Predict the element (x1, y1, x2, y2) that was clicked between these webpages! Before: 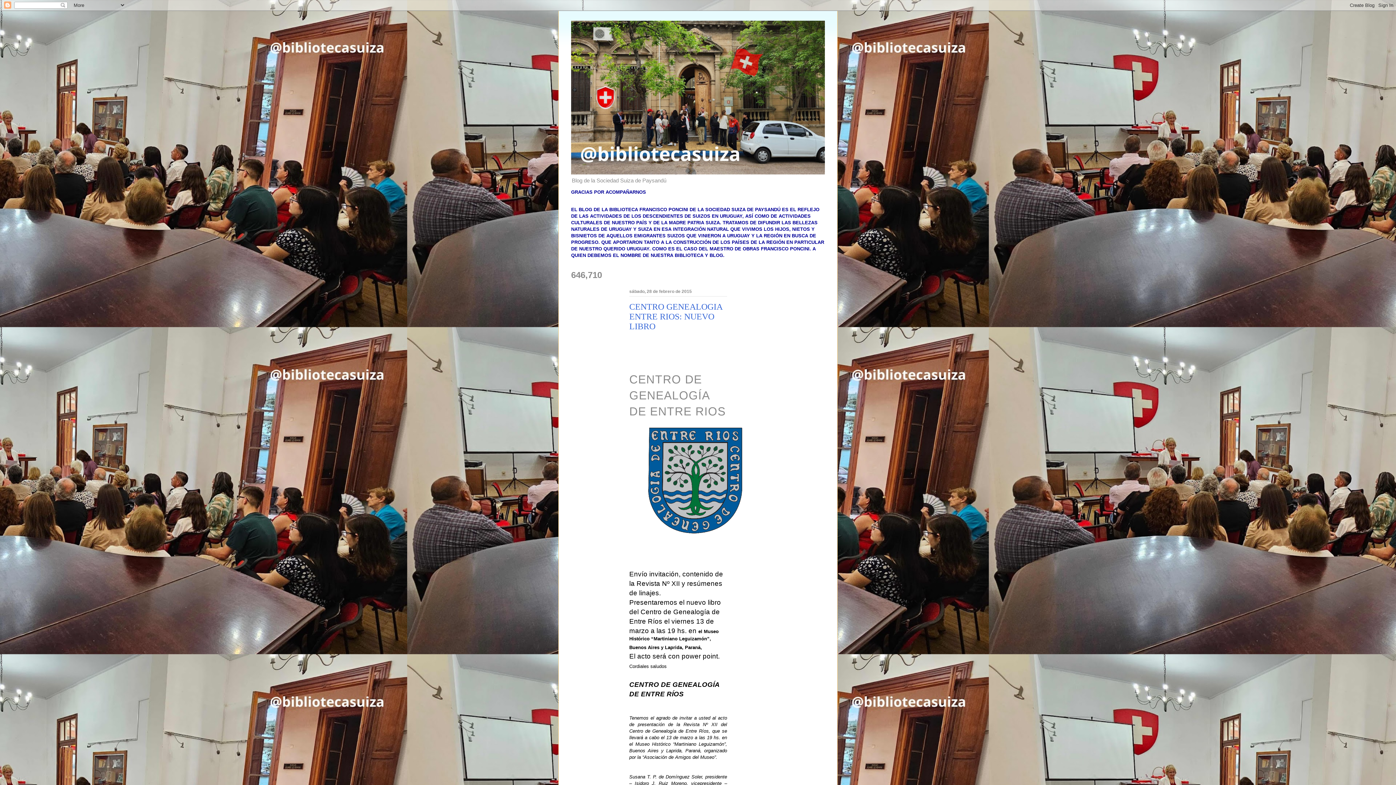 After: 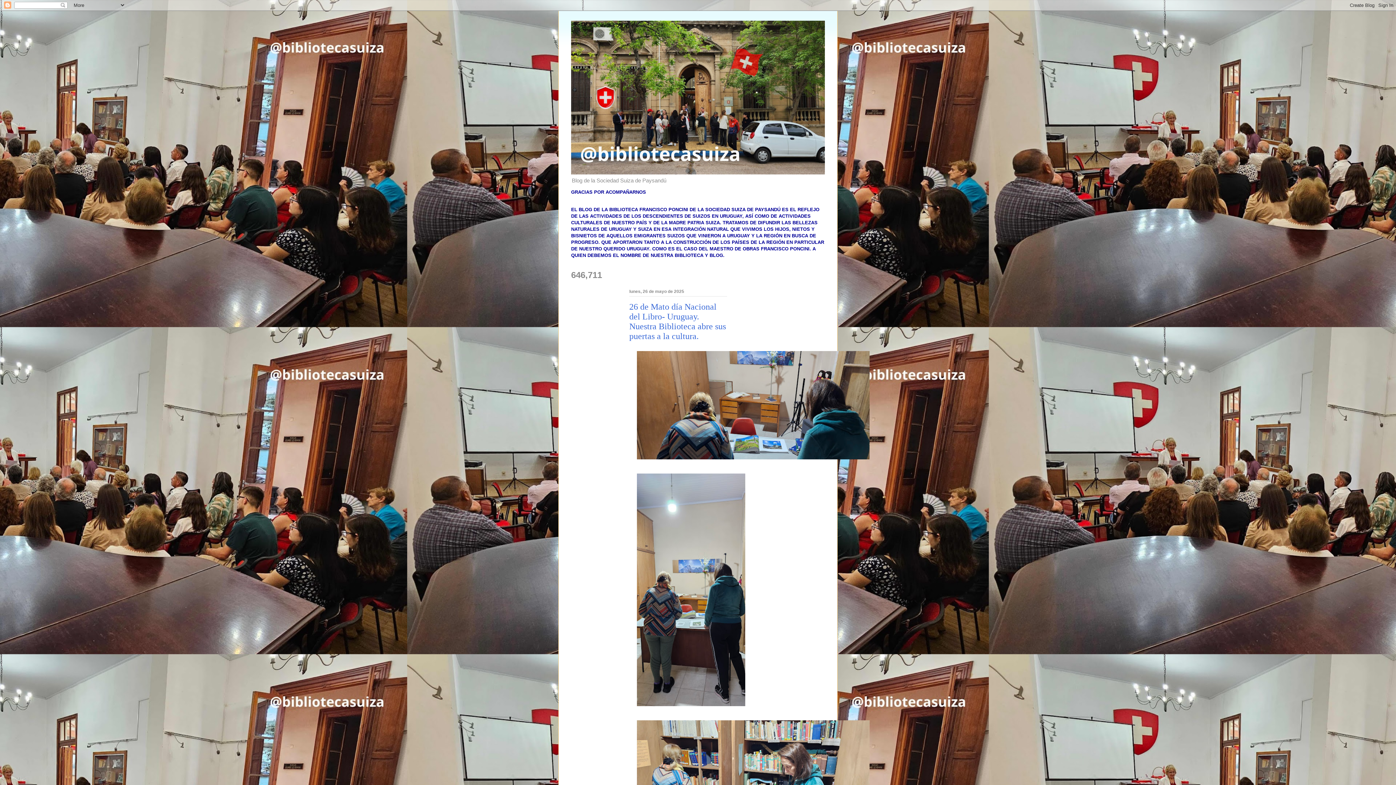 Action: bbox: (571, 20, 825, 174)